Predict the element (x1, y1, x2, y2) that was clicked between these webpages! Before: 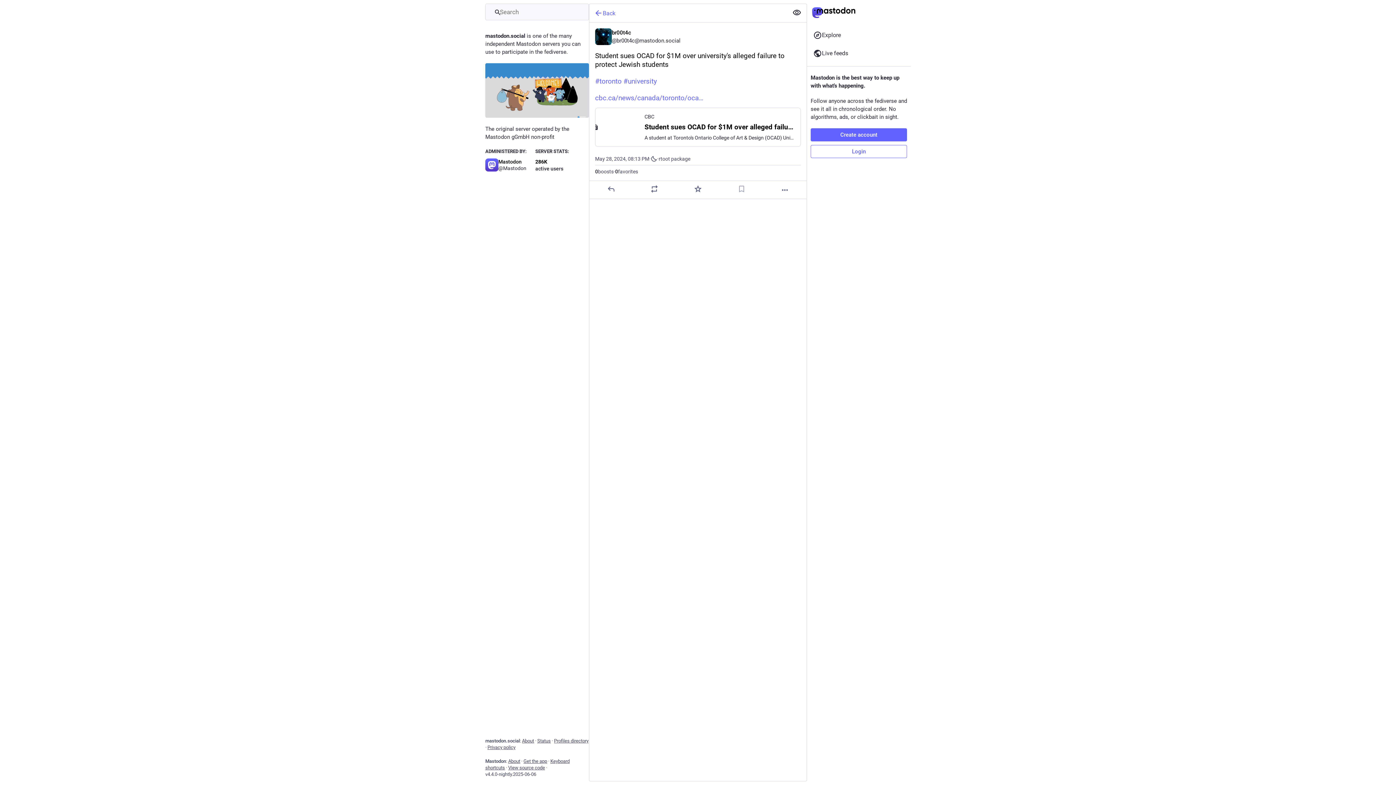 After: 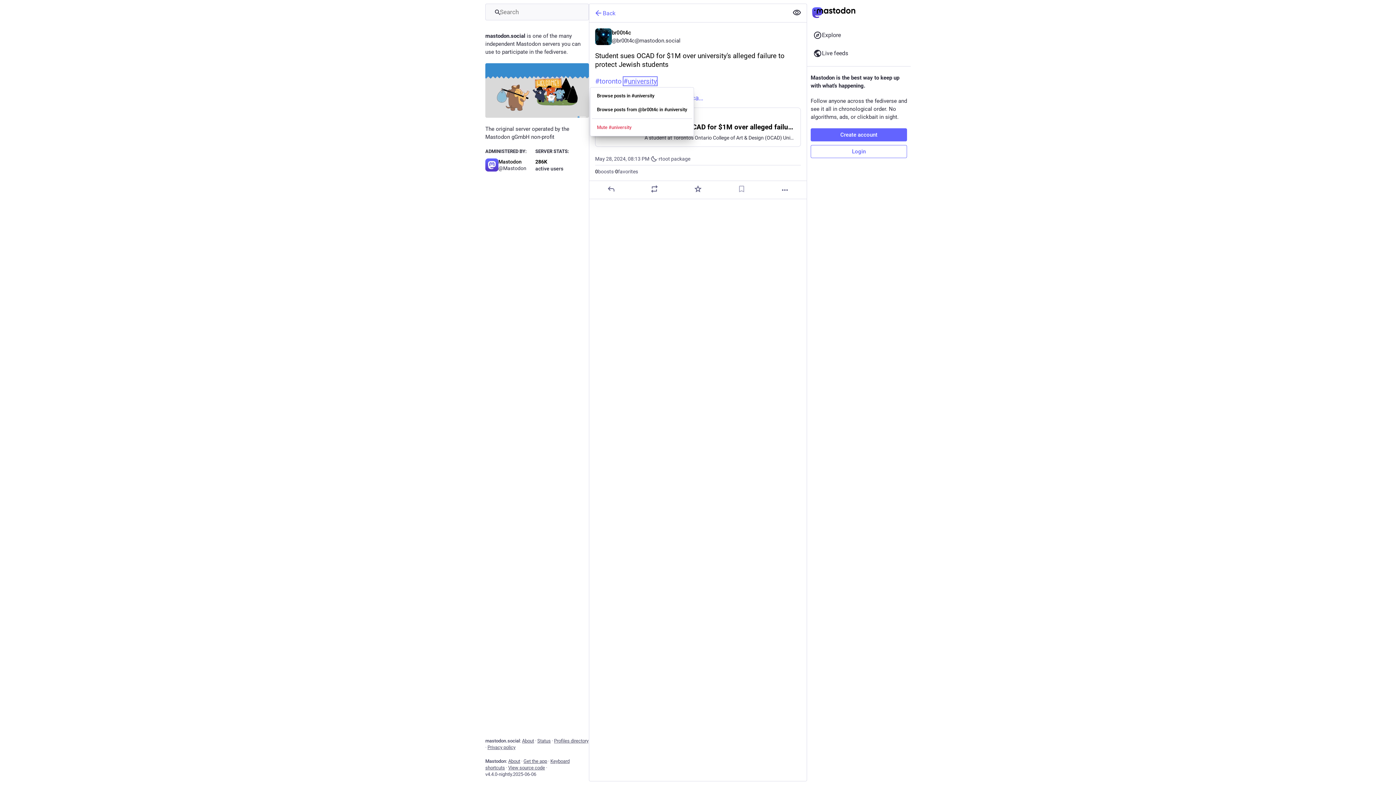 Action: label: #university bbox: (623, 77, 657, 85)